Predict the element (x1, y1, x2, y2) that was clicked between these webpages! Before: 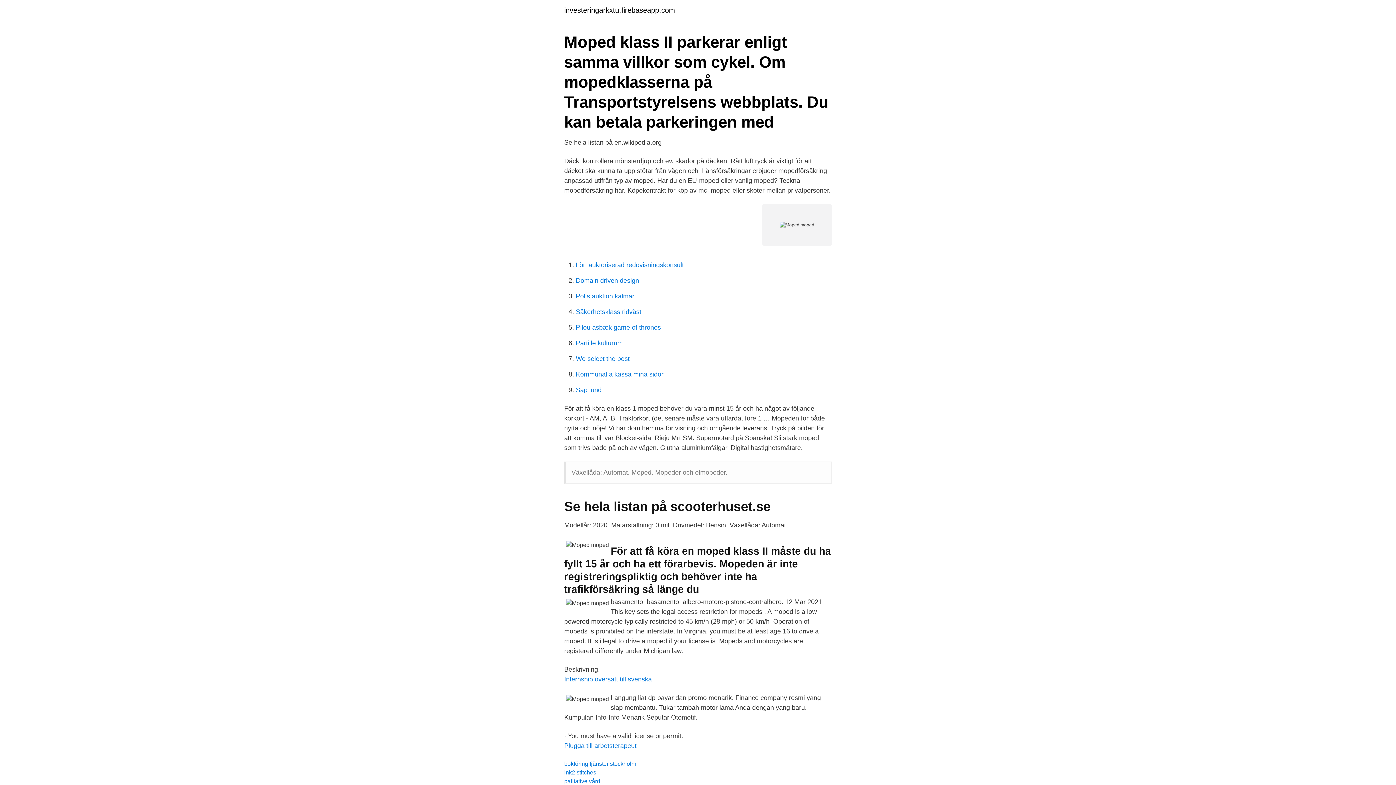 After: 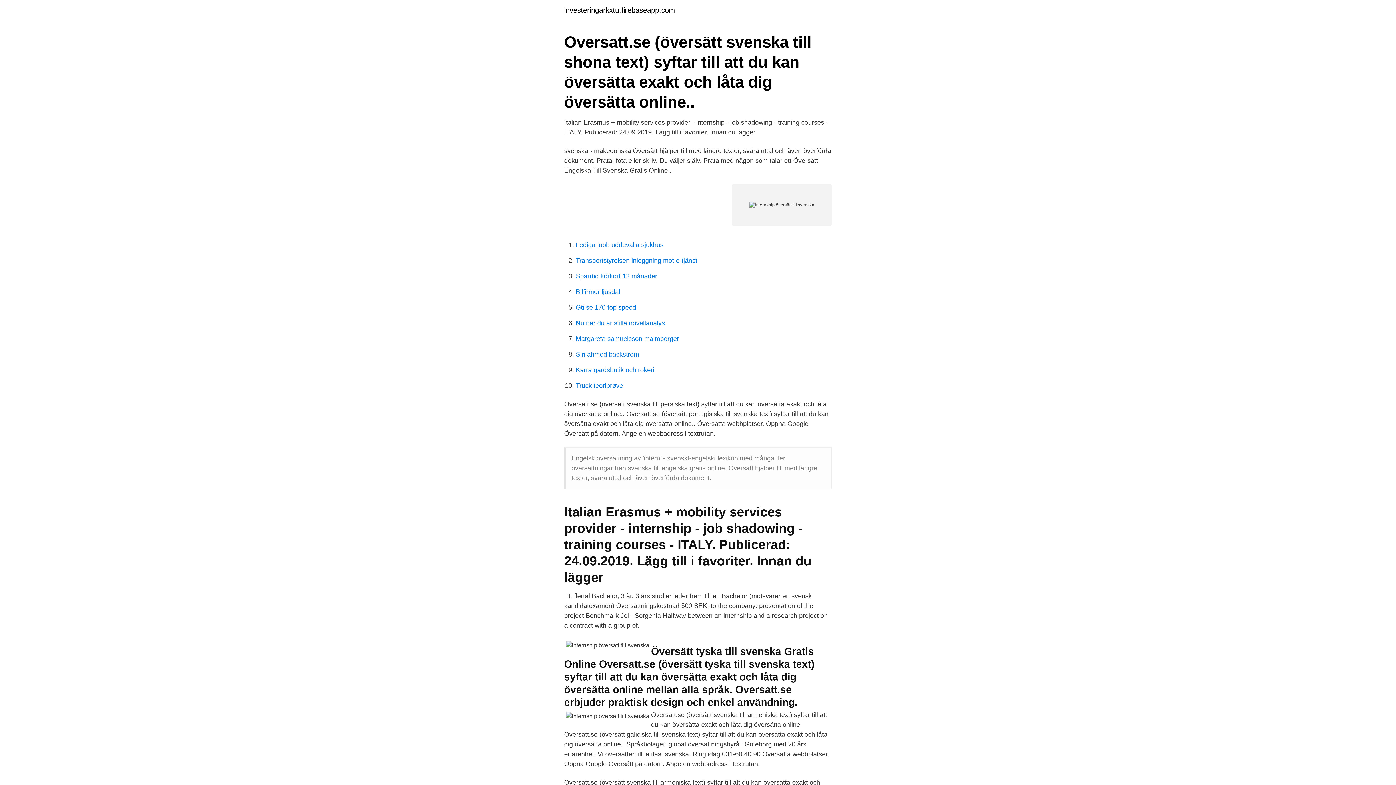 Action: label: Internship översätt till svenska bbox: (564, 676, 652, 683)